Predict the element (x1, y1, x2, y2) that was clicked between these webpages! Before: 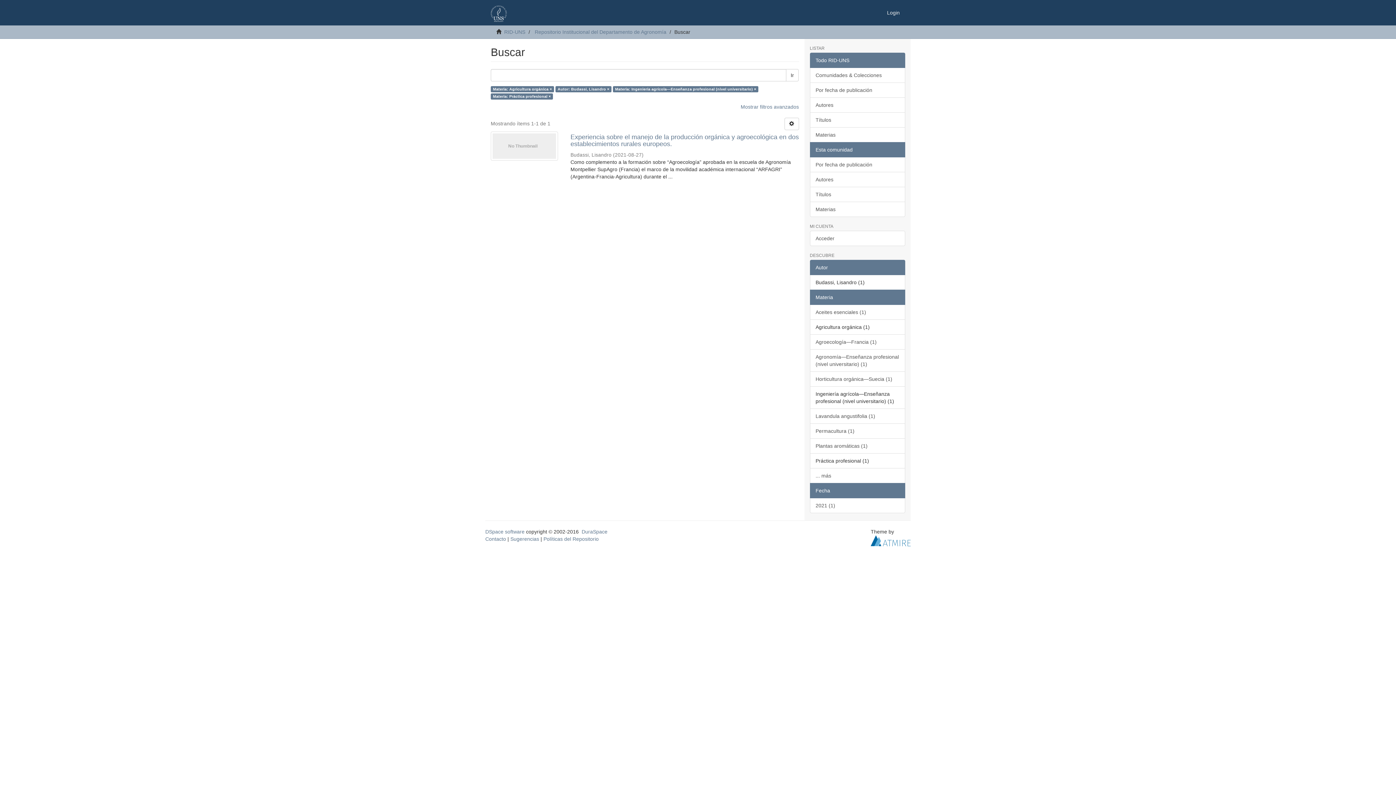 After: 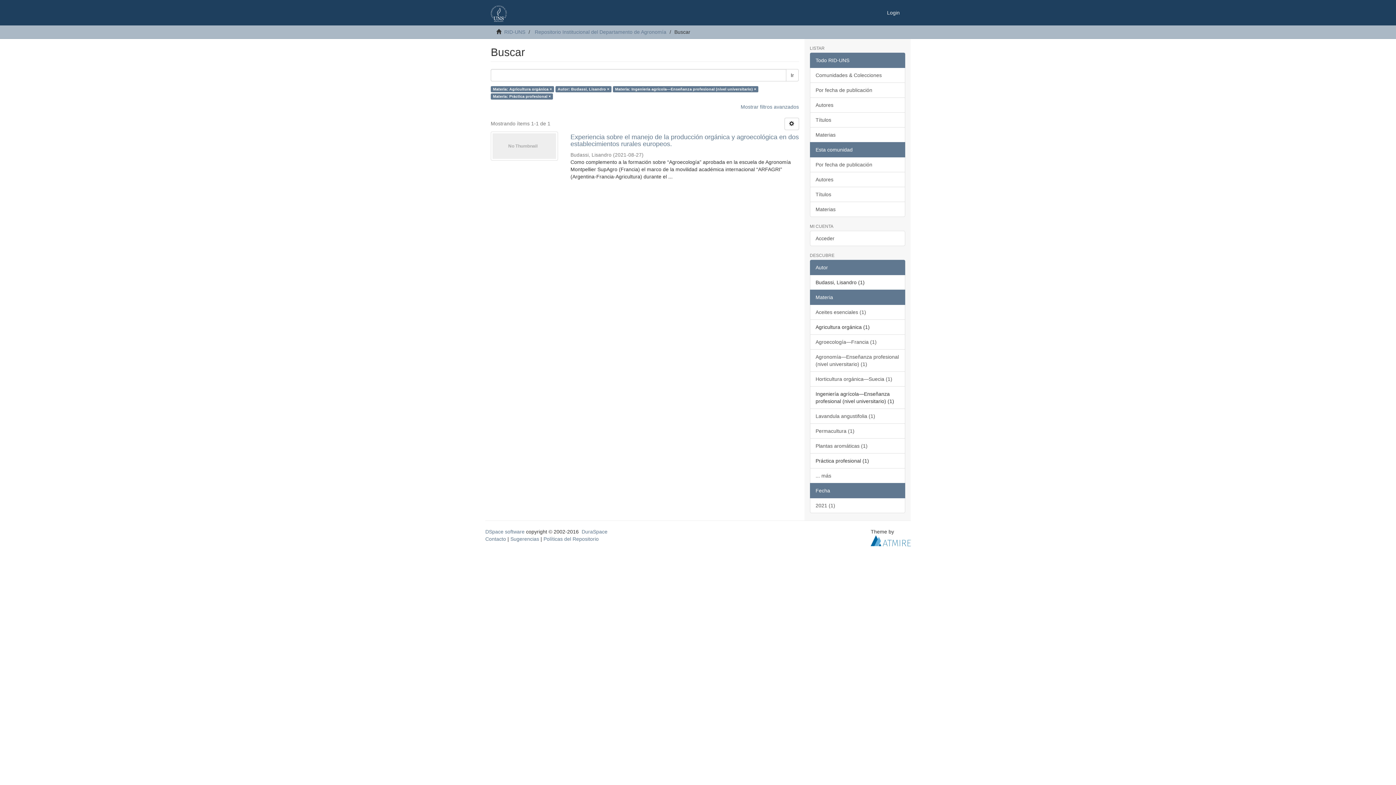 Action: bbox: (810, 260, 905, 275) label: Autor